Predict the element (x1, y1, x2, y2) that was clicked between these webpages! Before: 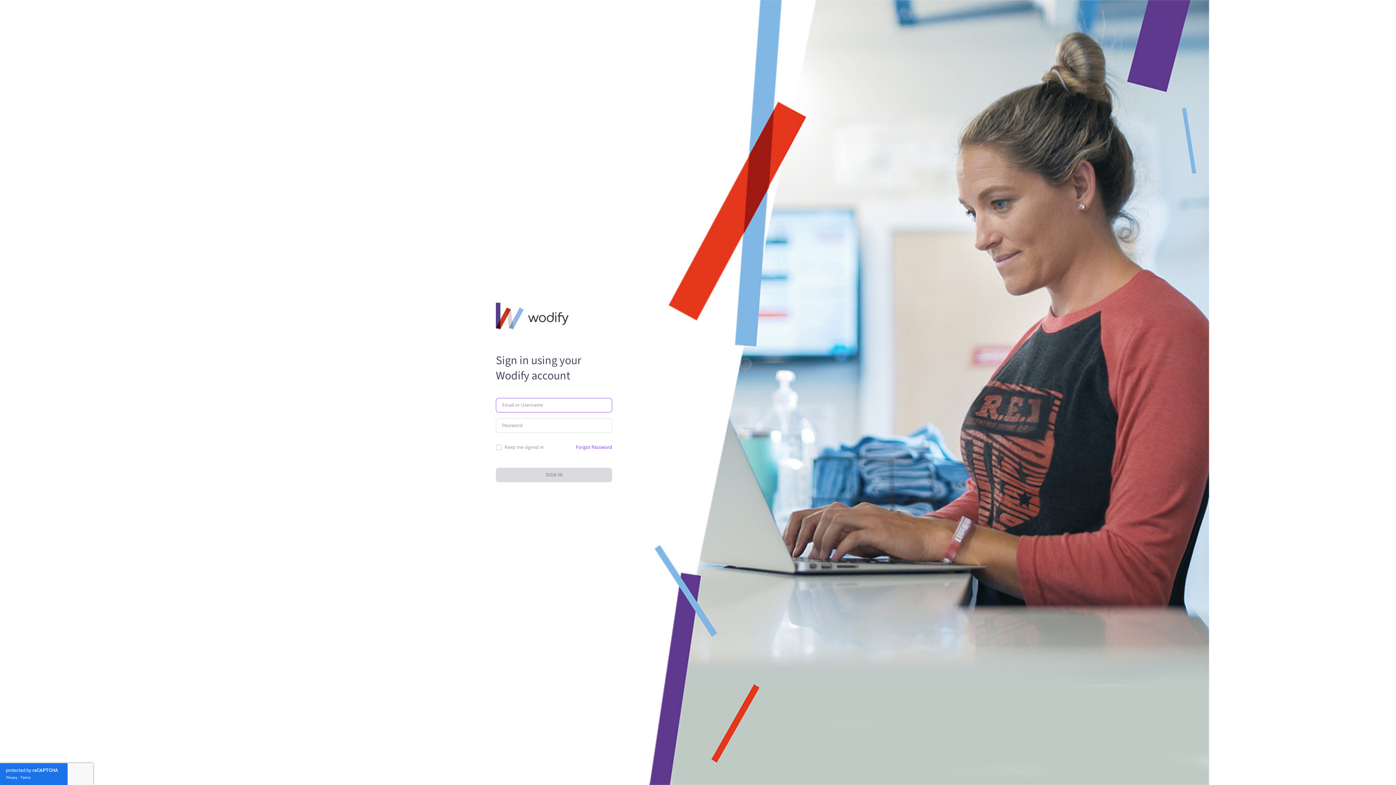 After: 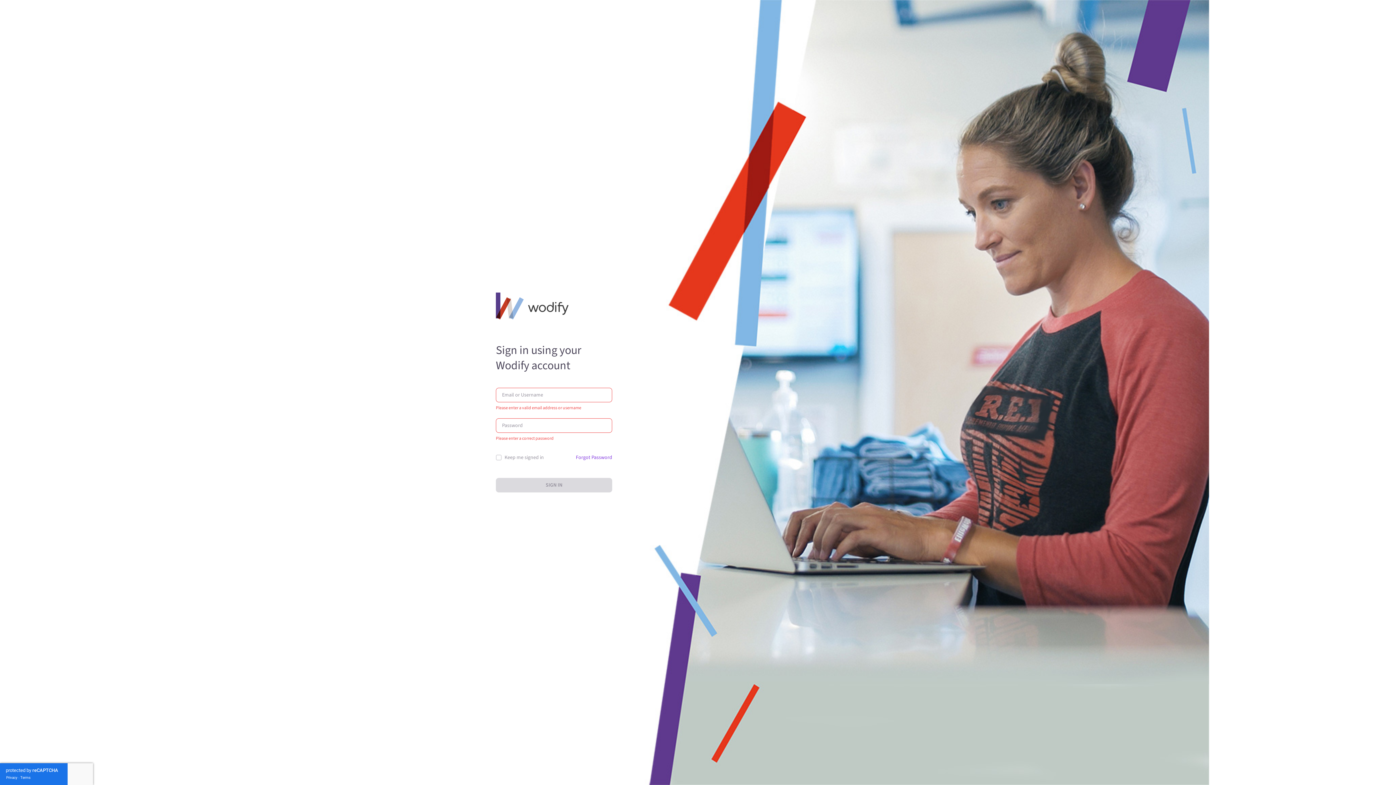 Action: label: SIGN IN bbox: (496, 468, 612, 482)